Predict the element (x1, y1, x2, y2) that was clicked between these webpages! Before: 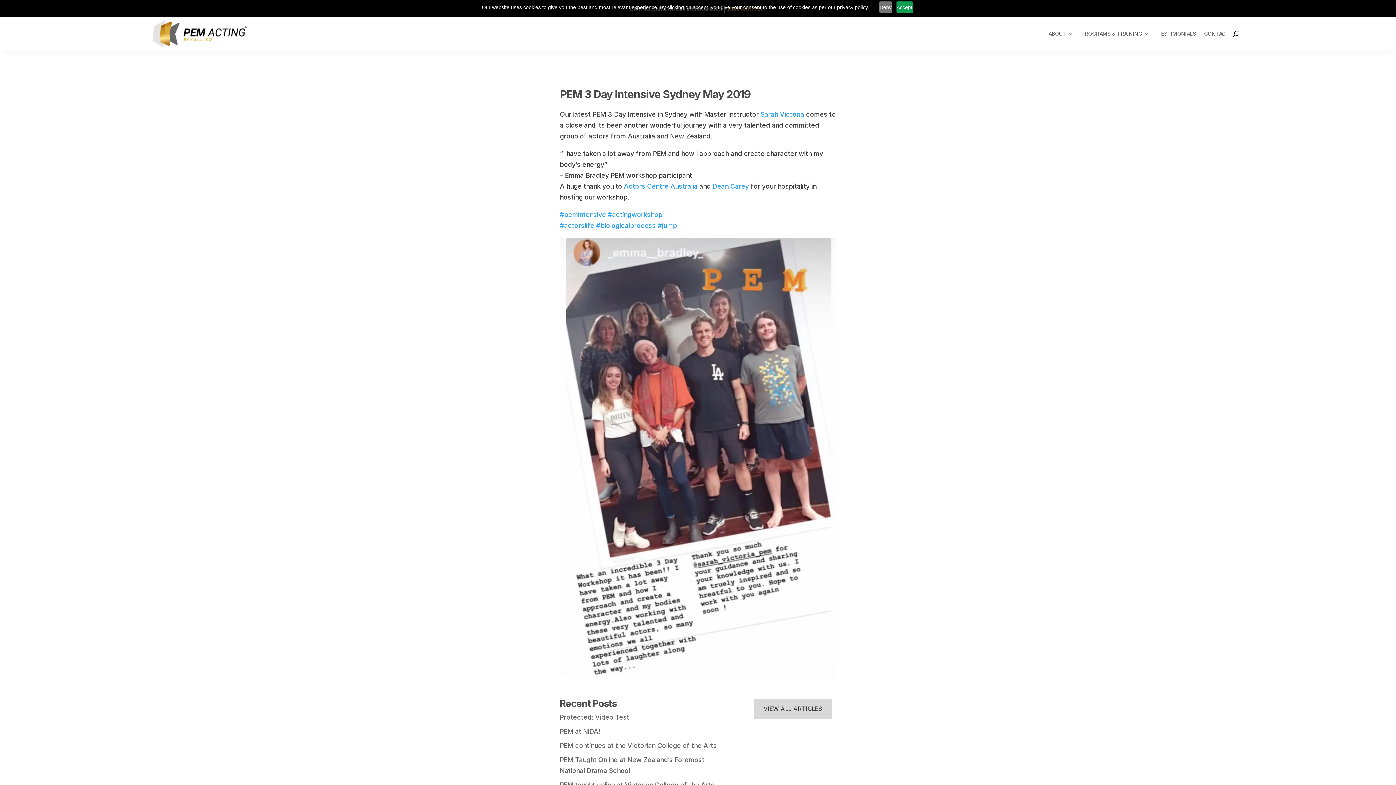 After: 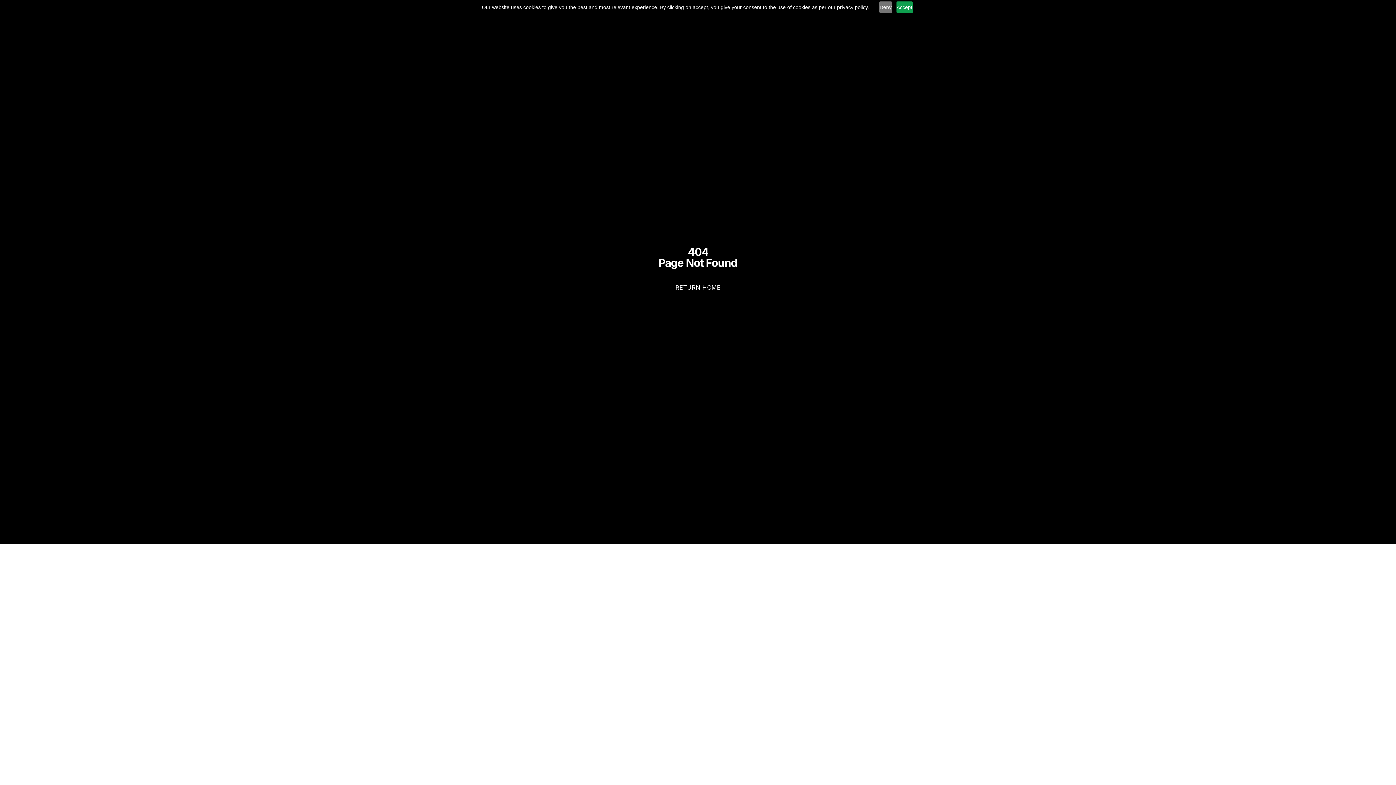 Action: label: VIEW ALL ARTICLES bbox: (754, 699, 832, 719)